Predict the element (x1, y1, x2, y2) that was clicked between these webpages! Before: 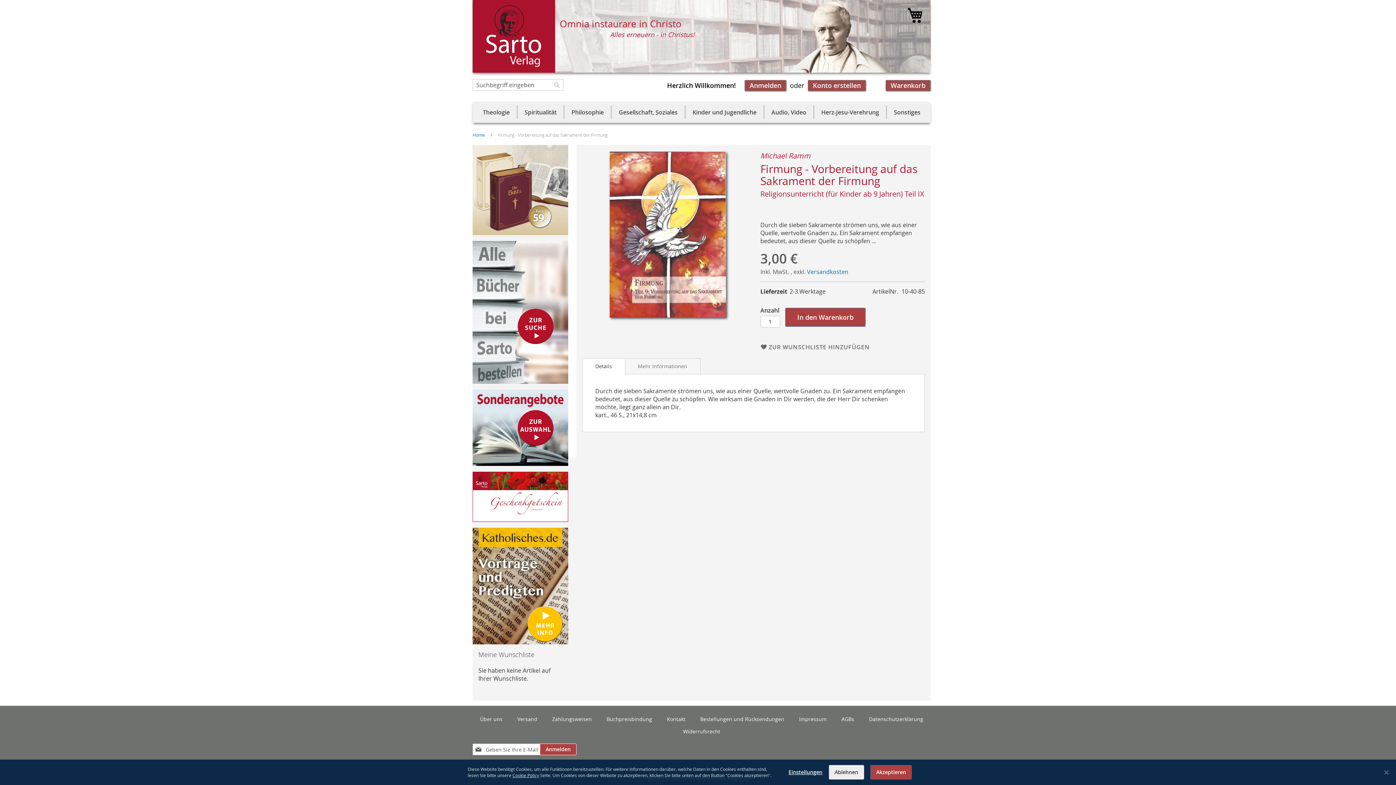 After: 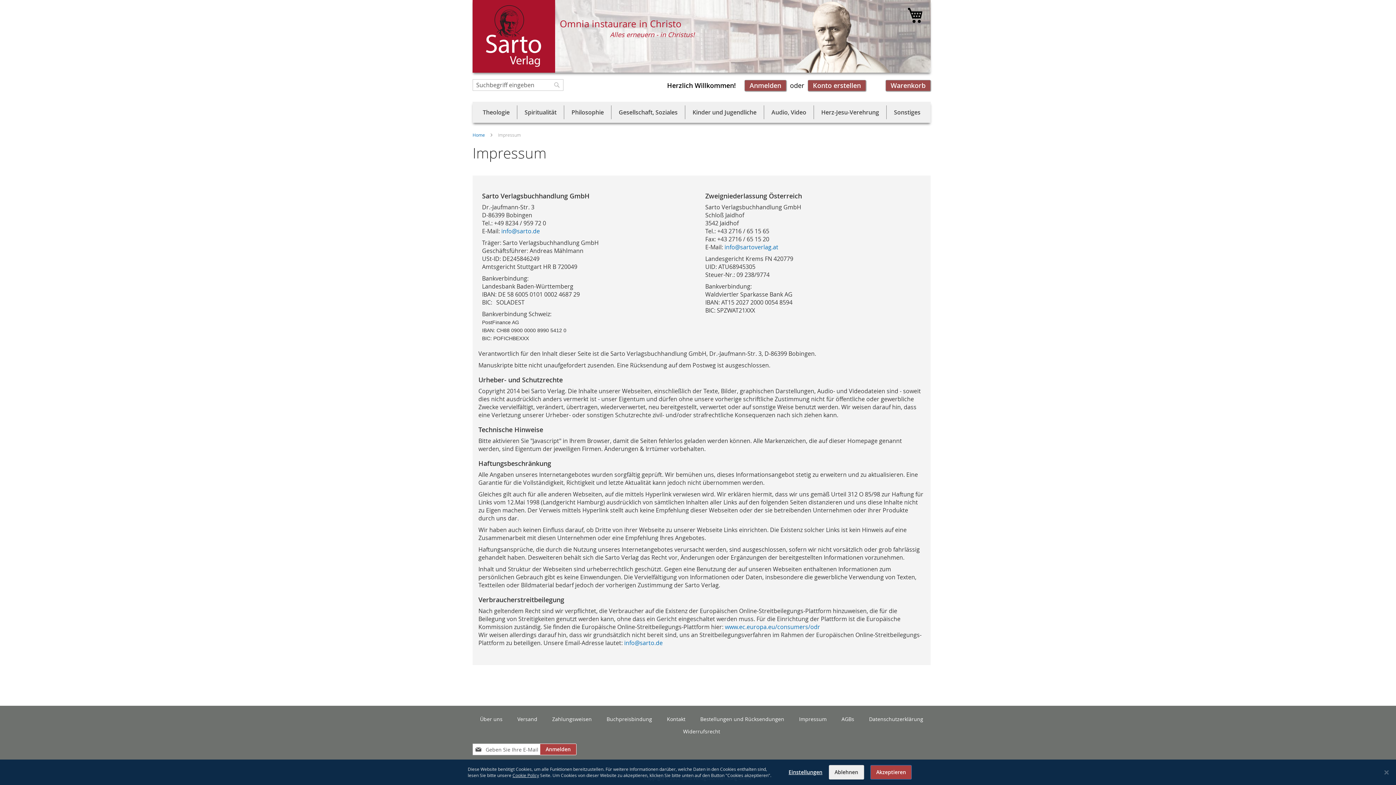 Action: label: Impressum bbox: (799, 716, 826, 722)